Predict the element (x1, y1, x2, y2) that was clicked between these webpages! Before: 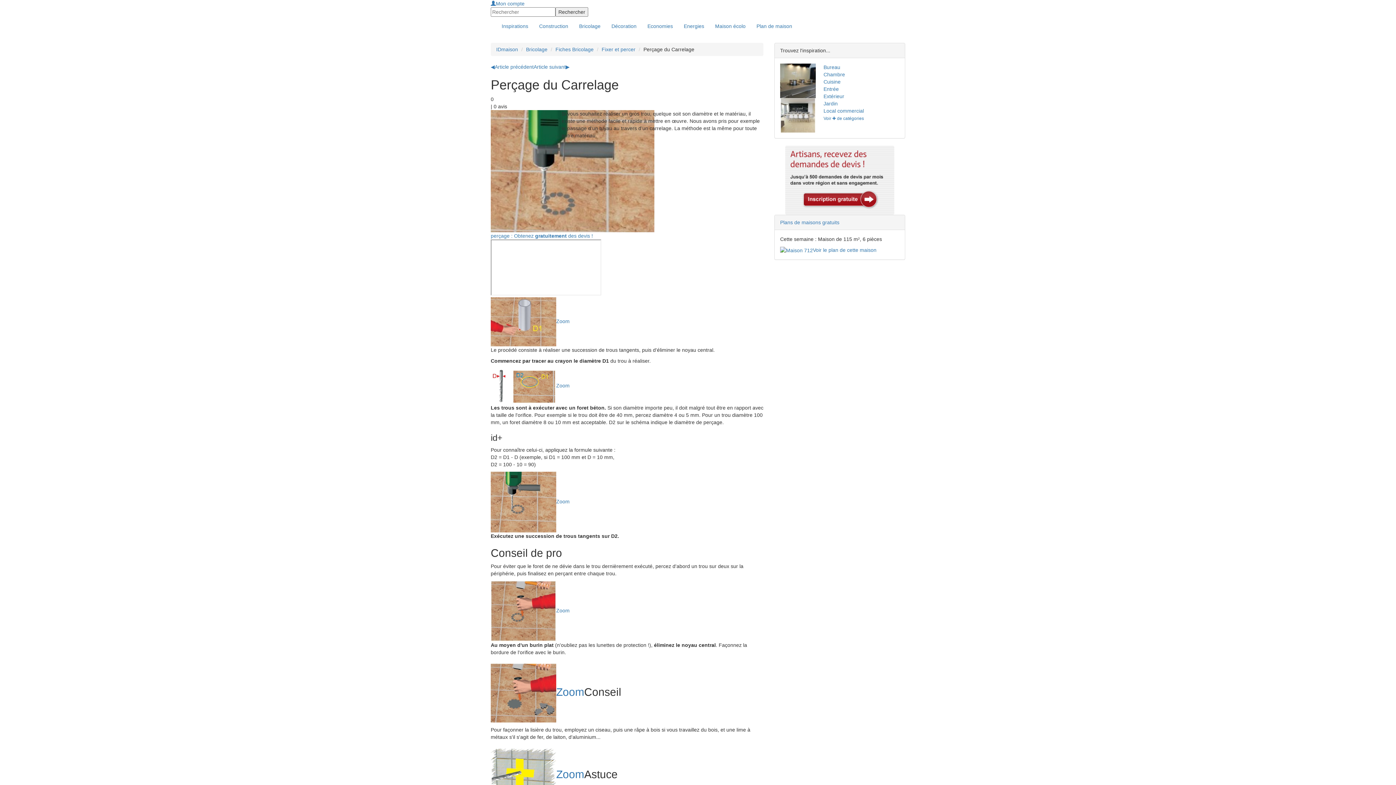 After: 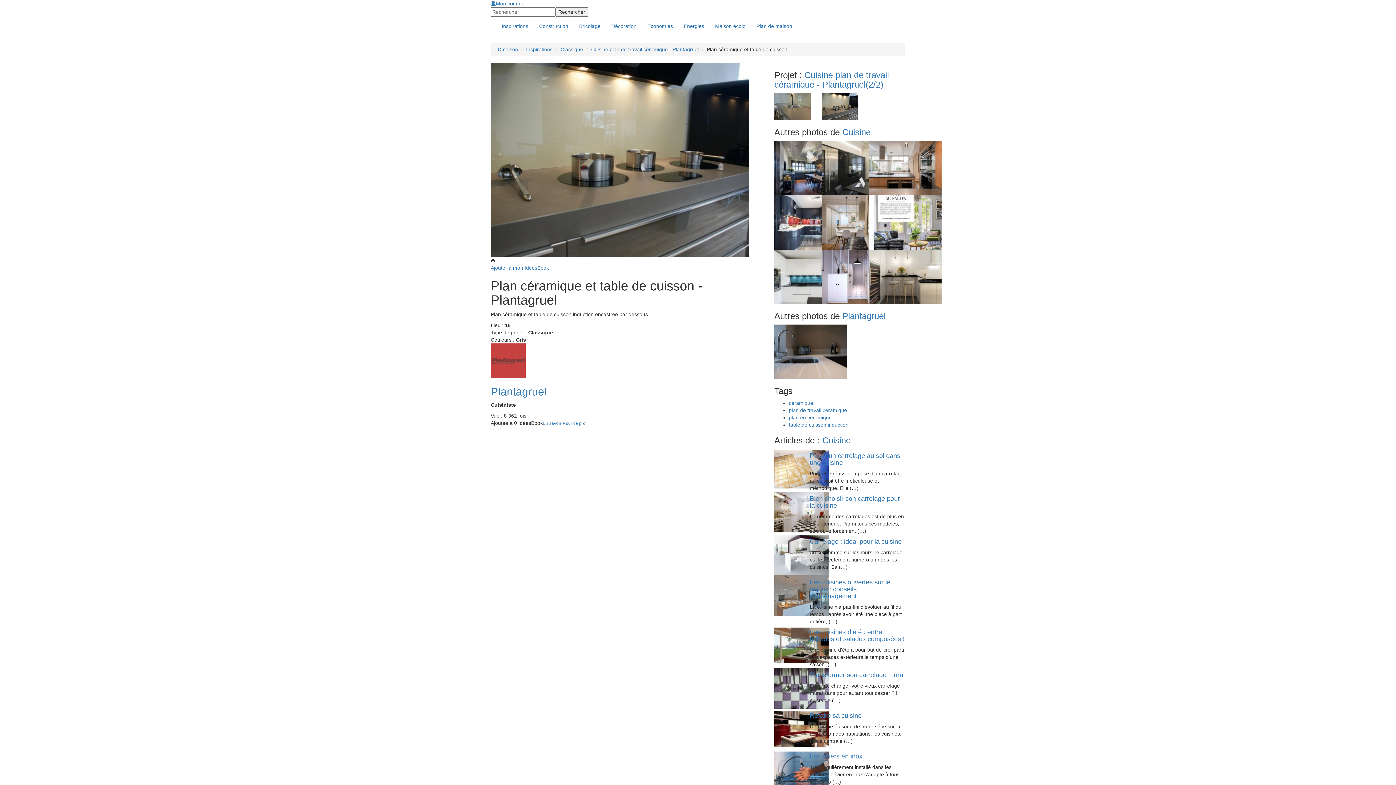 Action: bbox: (774, 63, 818, 98)